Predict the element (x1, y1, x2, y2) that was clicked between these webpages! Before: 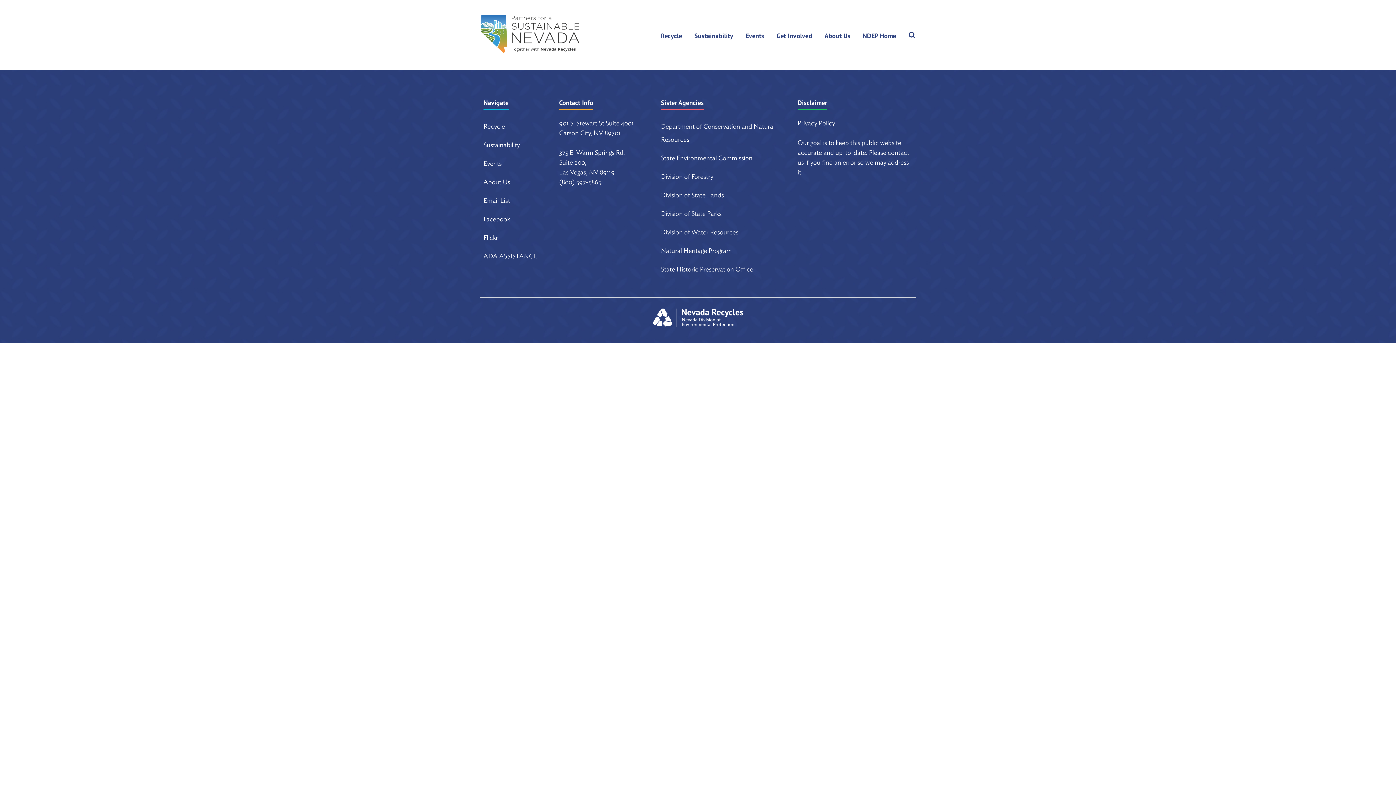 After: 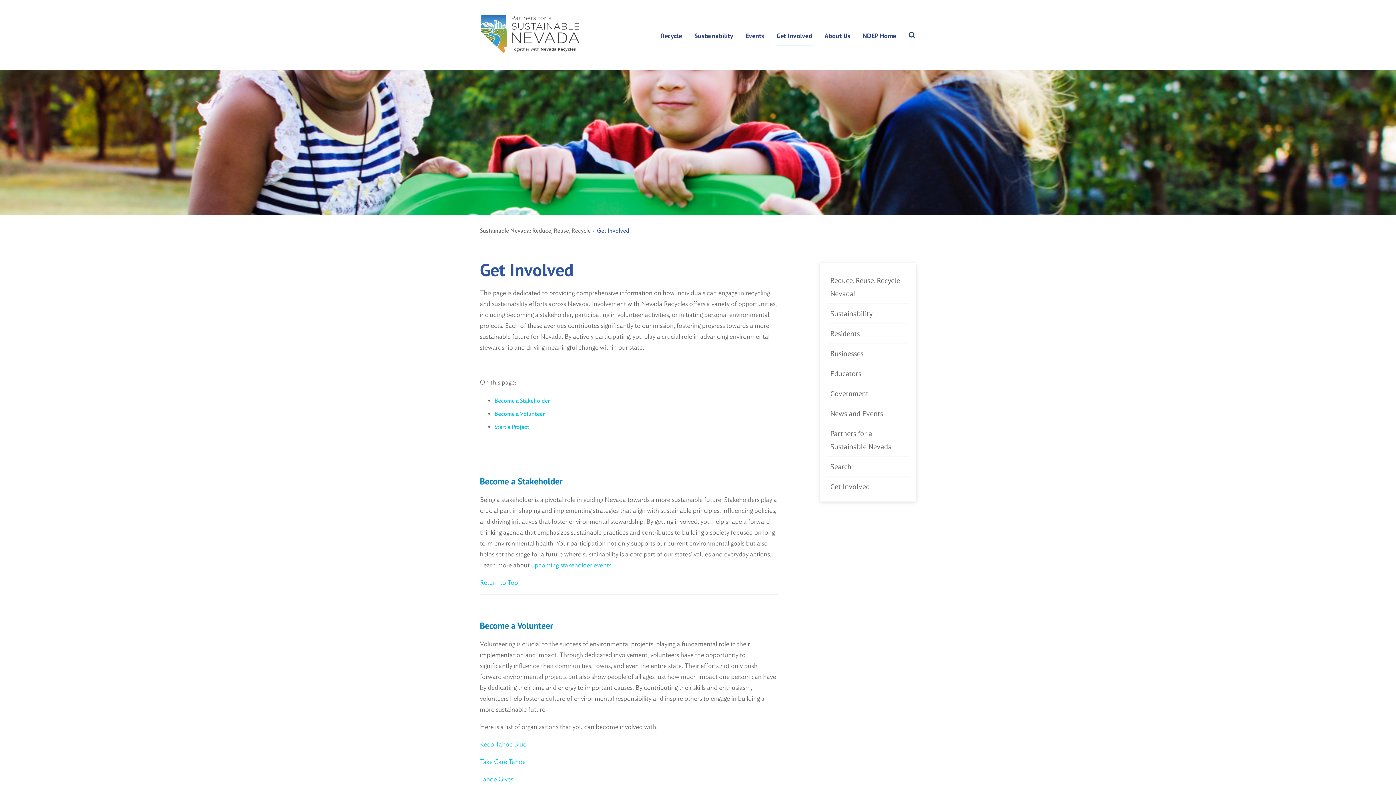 Action: label: Get Involved bbox: (776, 26, 813, 45)